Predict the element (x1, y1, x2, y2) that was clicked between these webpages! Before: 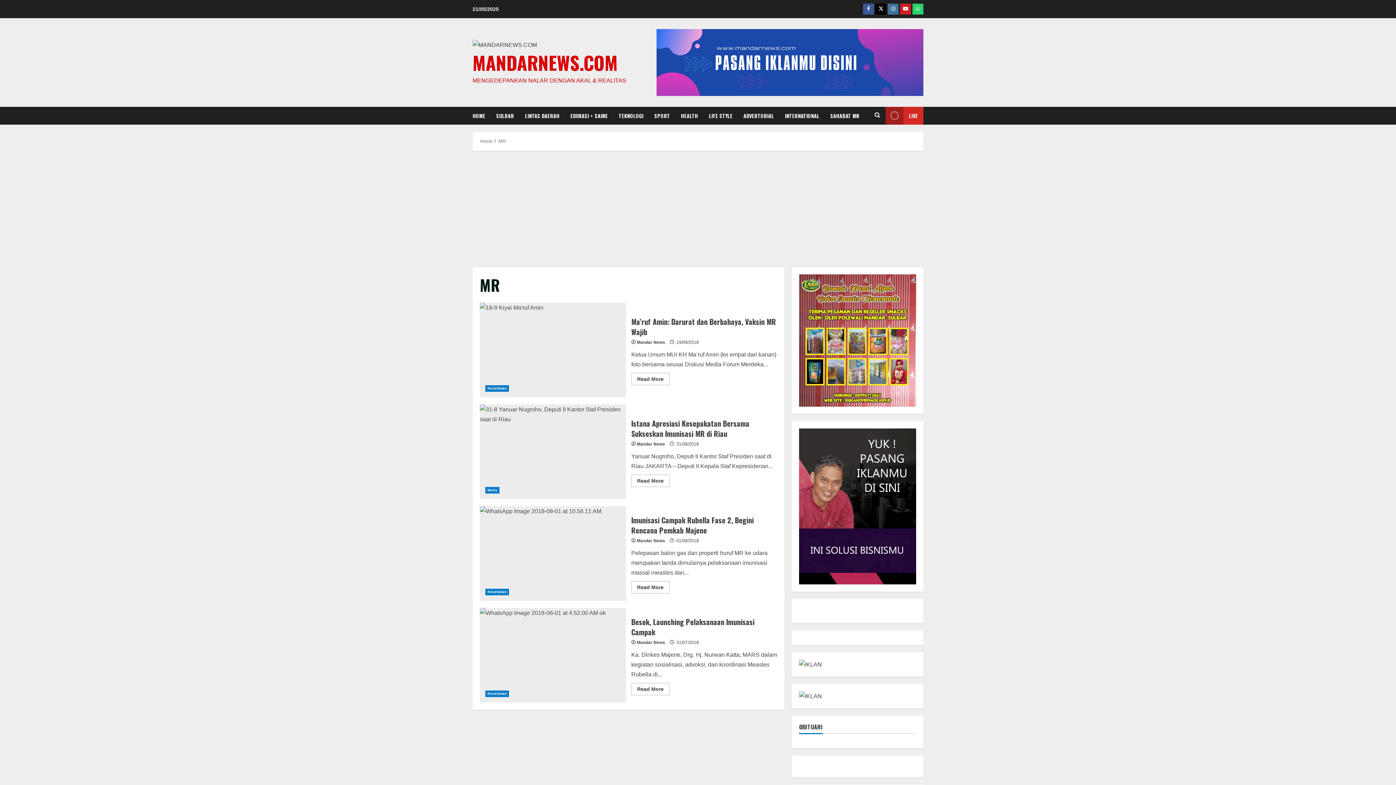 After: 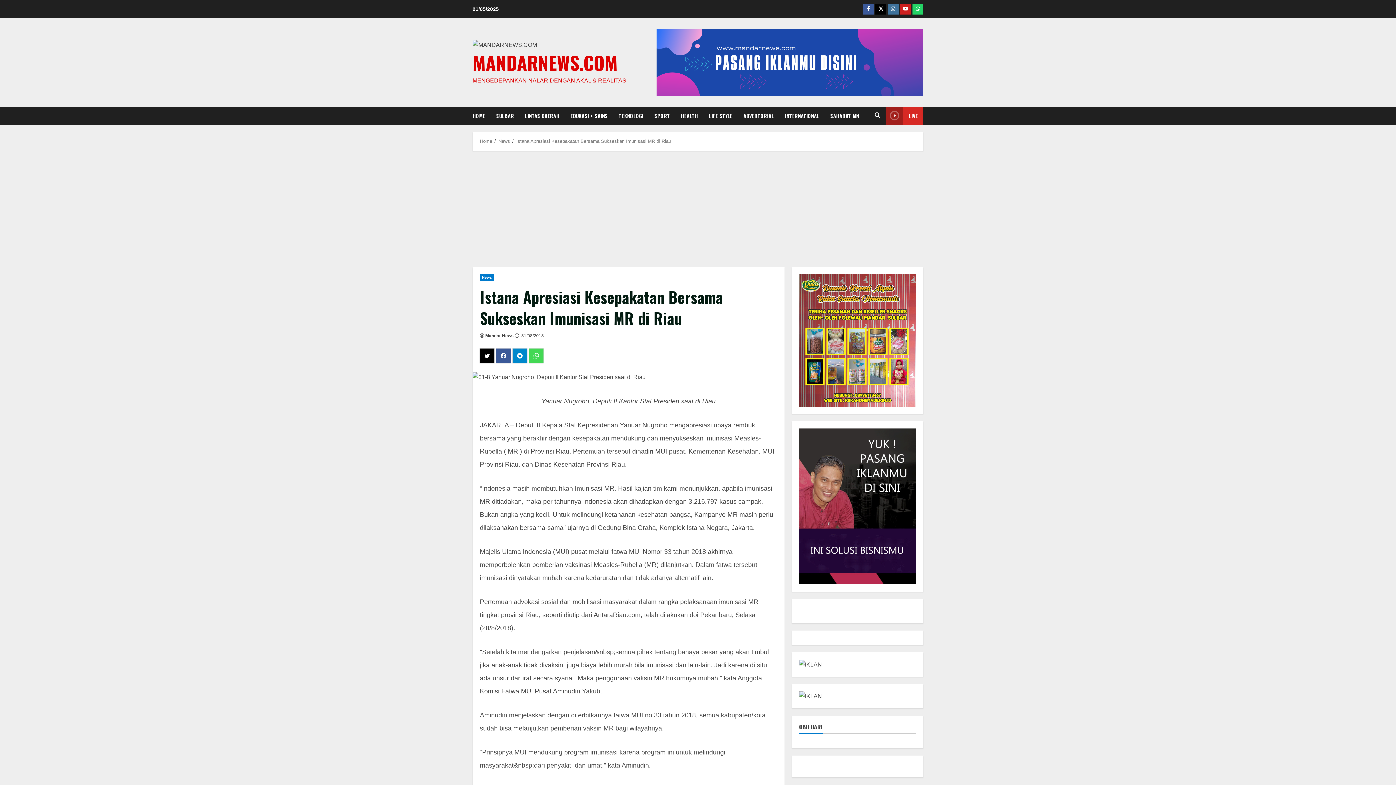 Action: label: Istana Apresiasi Kesepakatan Bersama Sukseskan Imunisasi MR di Riau bbox: (631, 418, 749, 439)